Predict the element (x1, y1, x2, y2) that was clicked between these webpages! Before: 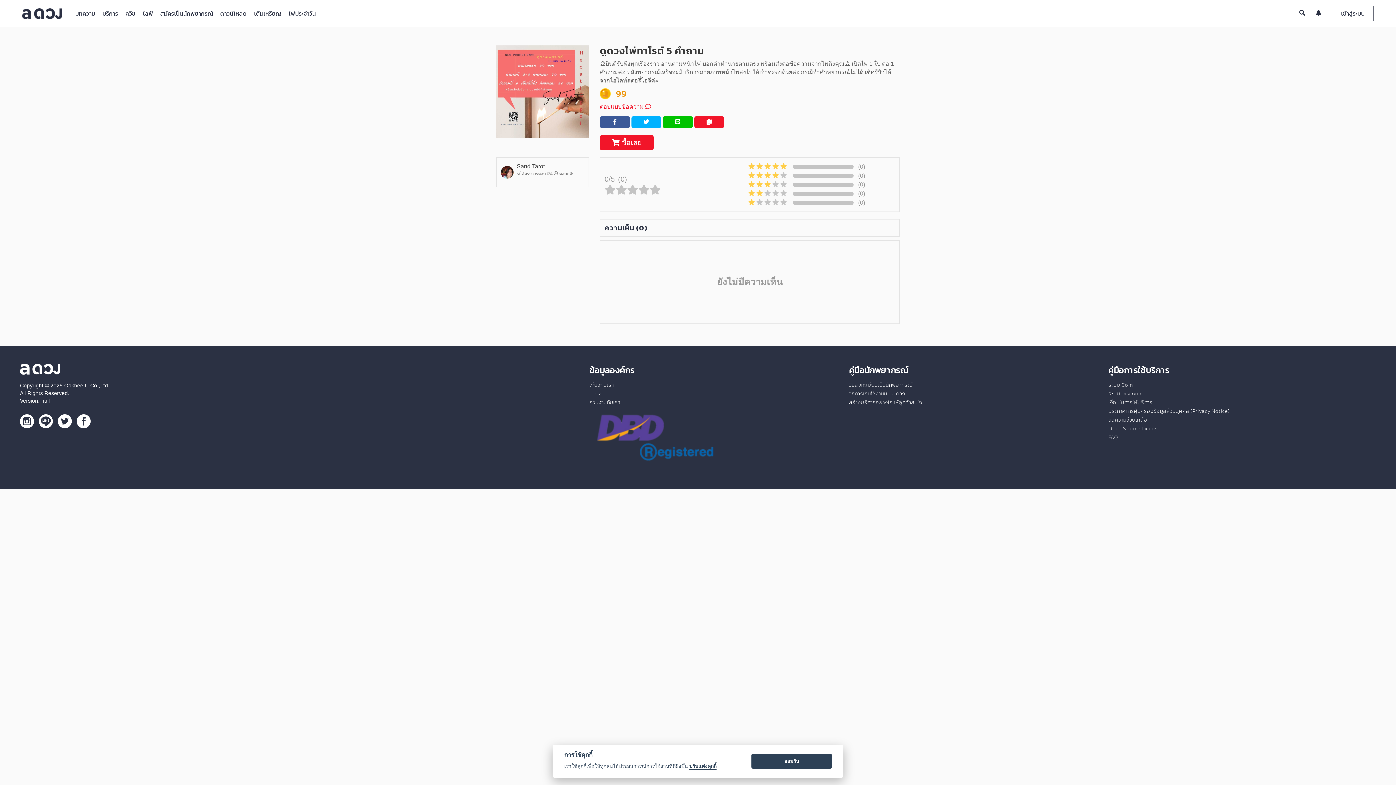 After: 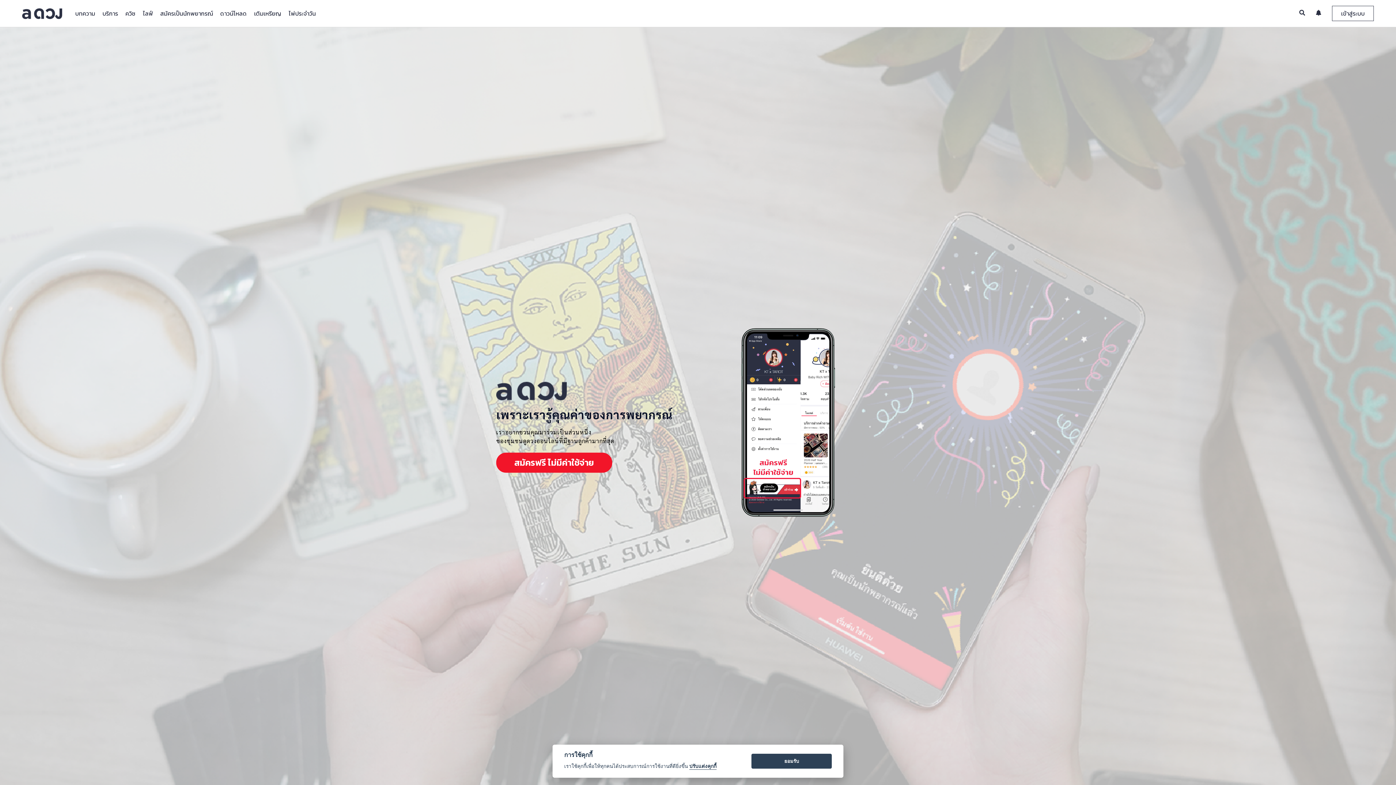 Action: label: วิธีลงทะเบียนเป็นนักพยากรณ์ bbox: (849, 381, 912, 389)